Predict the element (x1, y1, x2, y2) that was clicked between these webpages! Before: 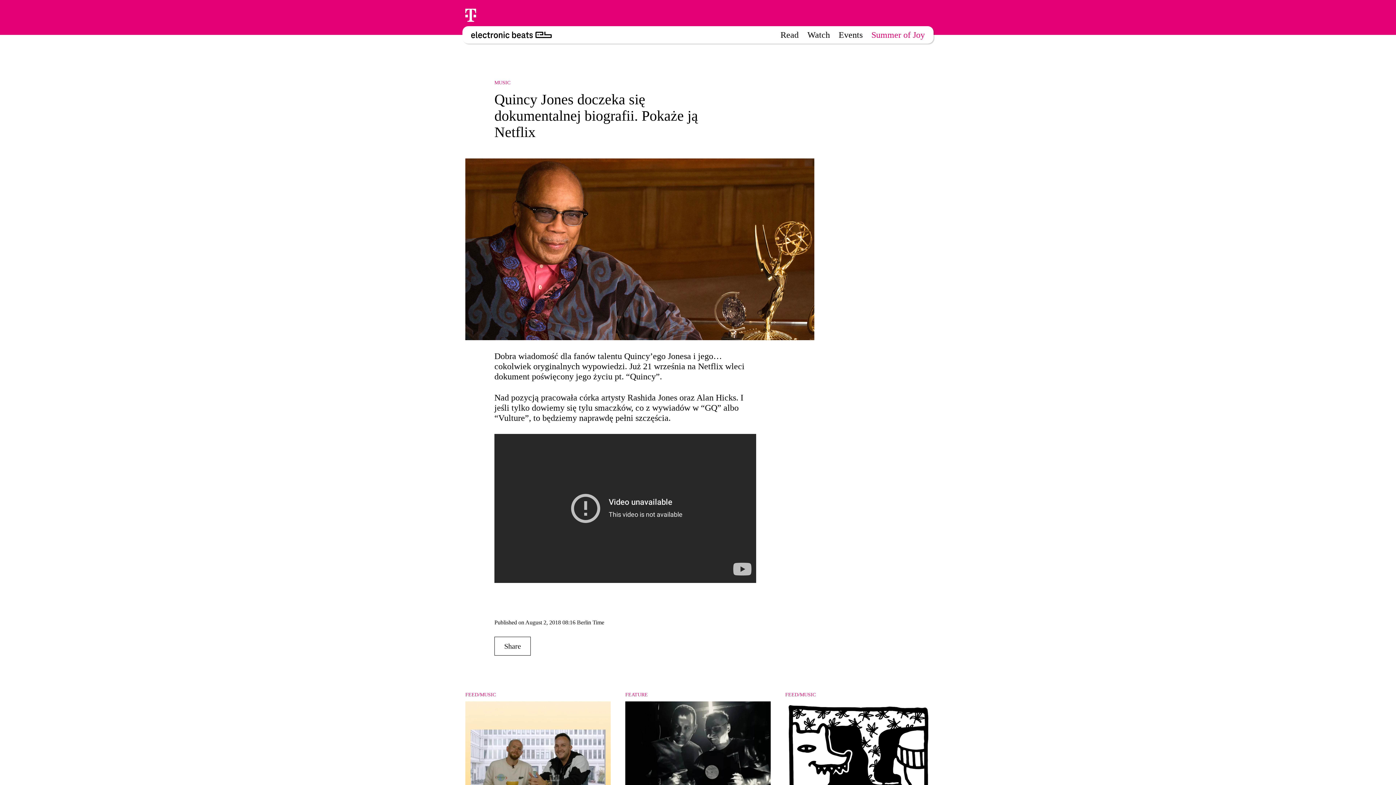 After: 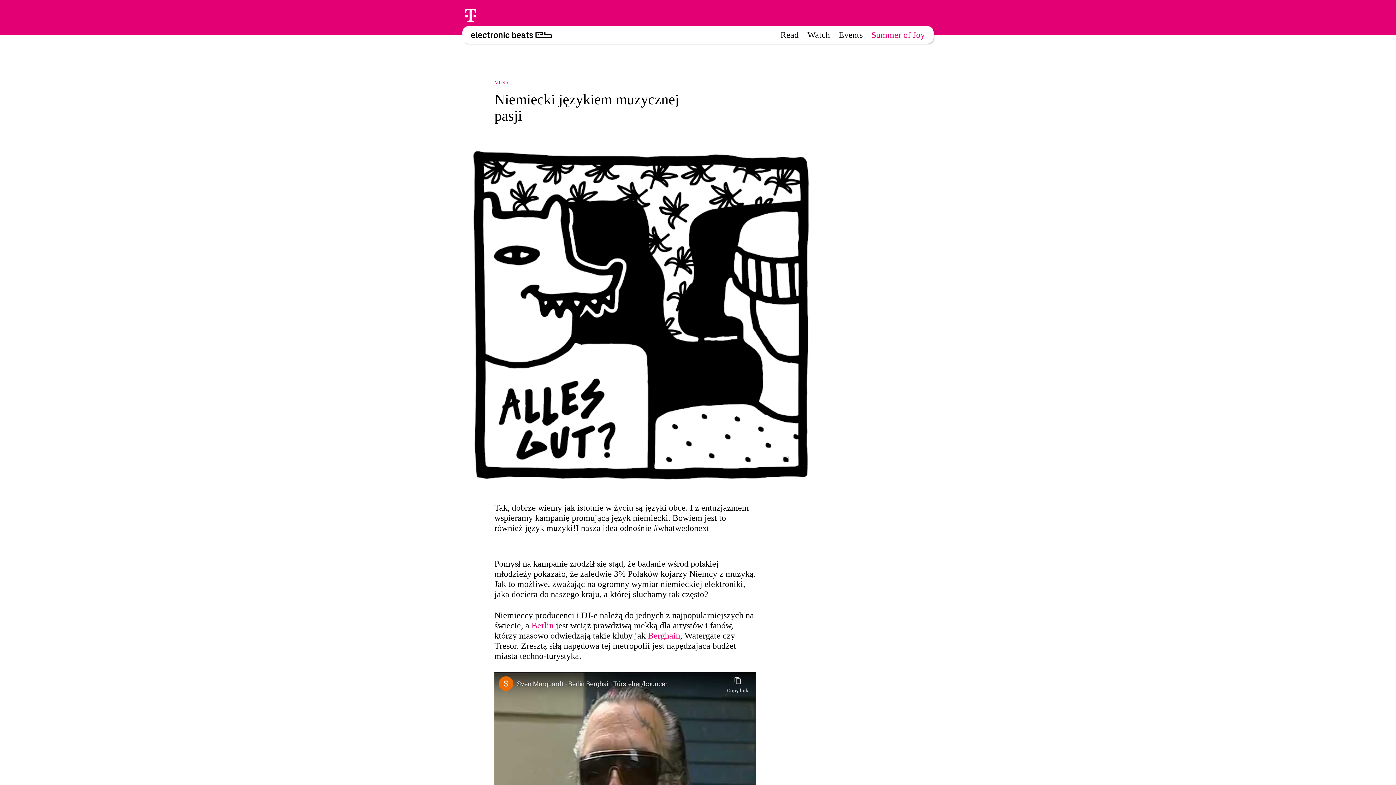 Action: label: FEED/MUSIC

Niemiecki językiem muzycznej pasji bbox: (785, 692, 930, 859)